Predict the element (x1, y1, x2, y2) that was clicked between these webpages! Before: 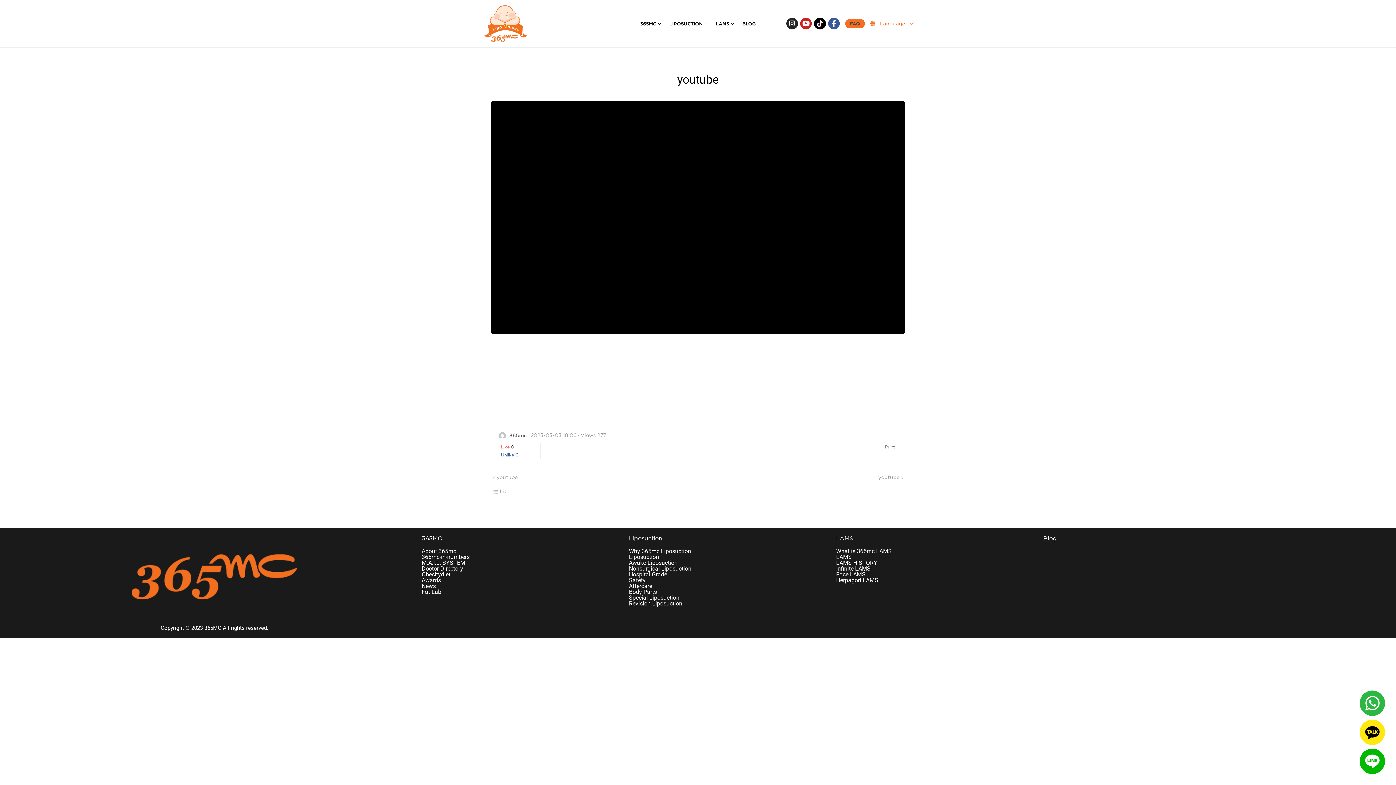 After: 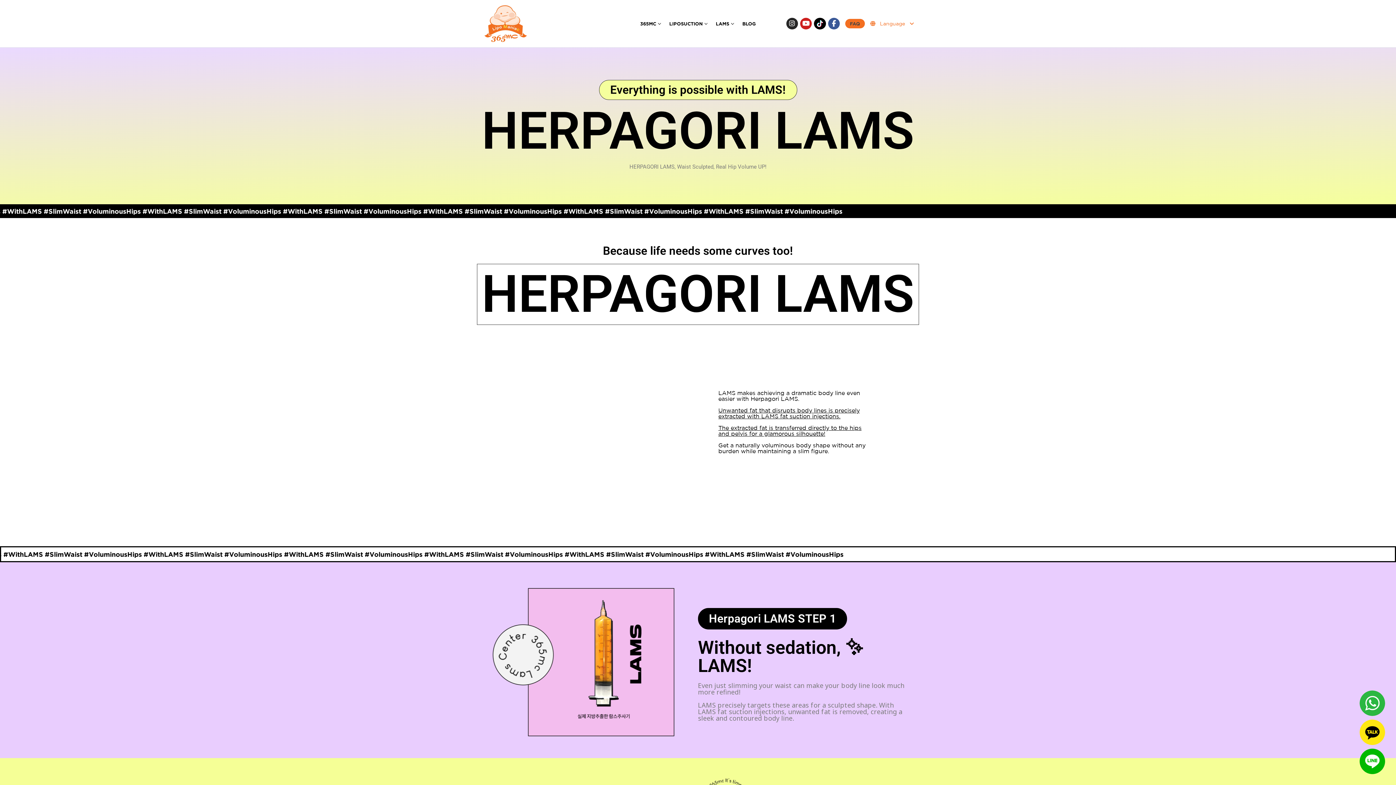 Action: label: Herpagori LAMS bbox: (836, 577, 1043, 583)